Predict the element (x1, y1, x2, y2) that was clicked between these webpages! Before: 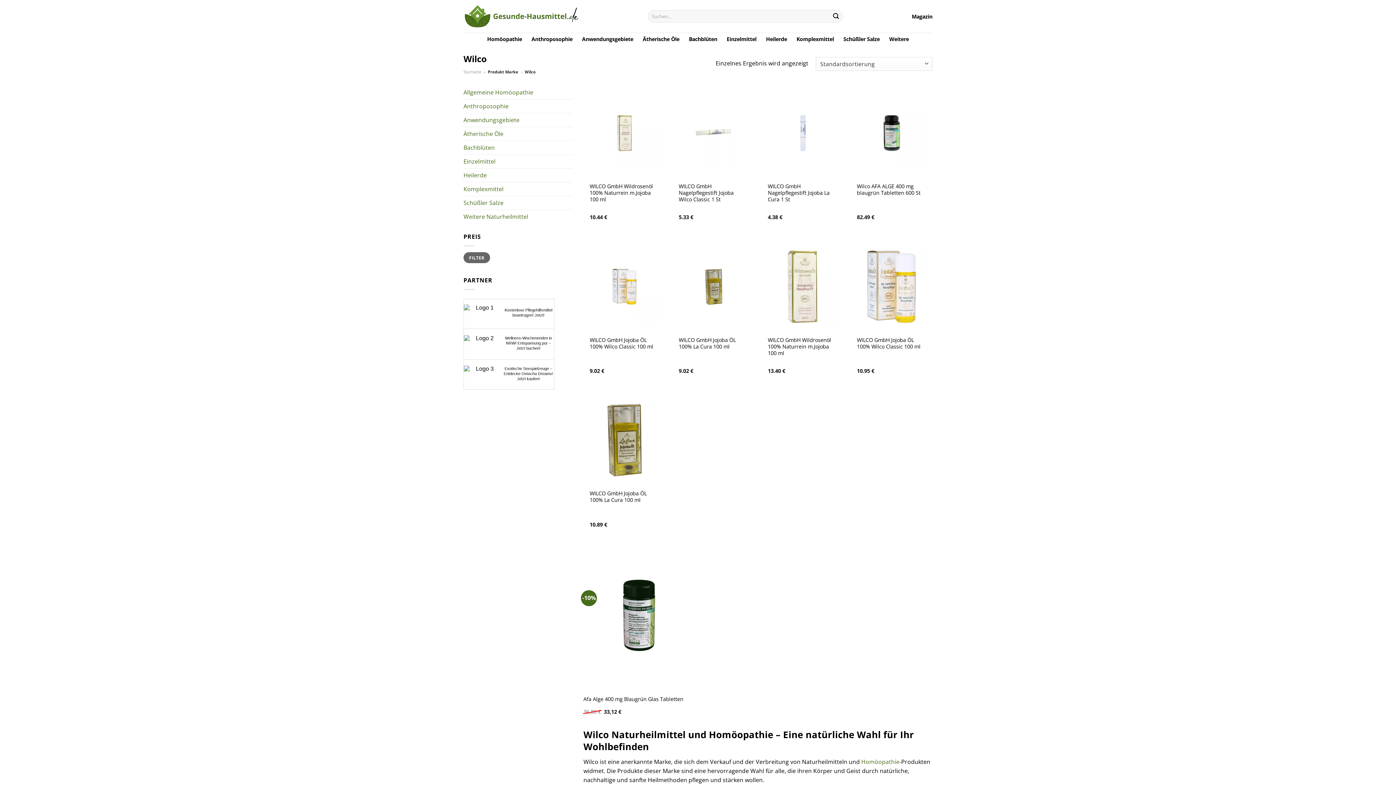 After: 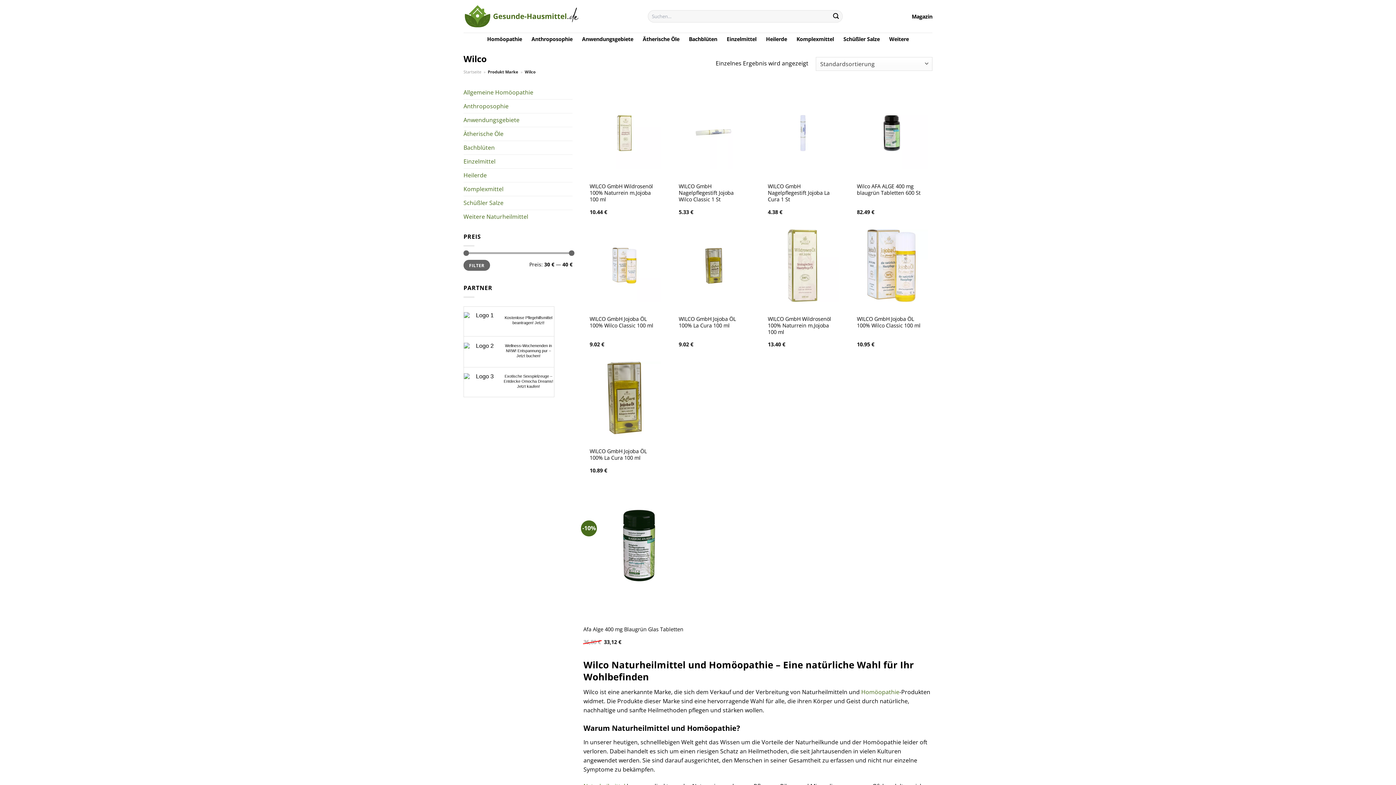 Action: label: WILCO GmbH Jojoba ÖL 100% Wilco Classic 100 ml bbox: (857, 337, 926, 350)